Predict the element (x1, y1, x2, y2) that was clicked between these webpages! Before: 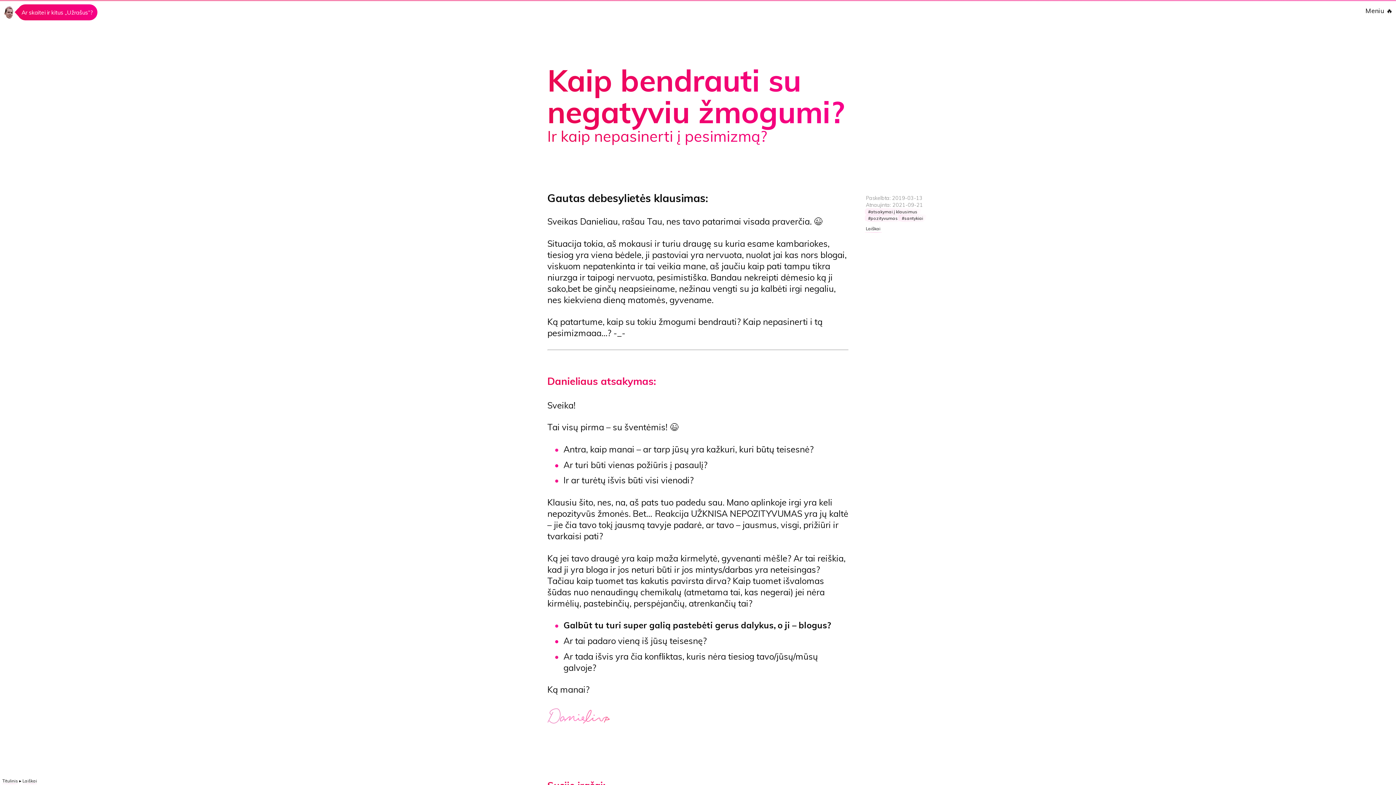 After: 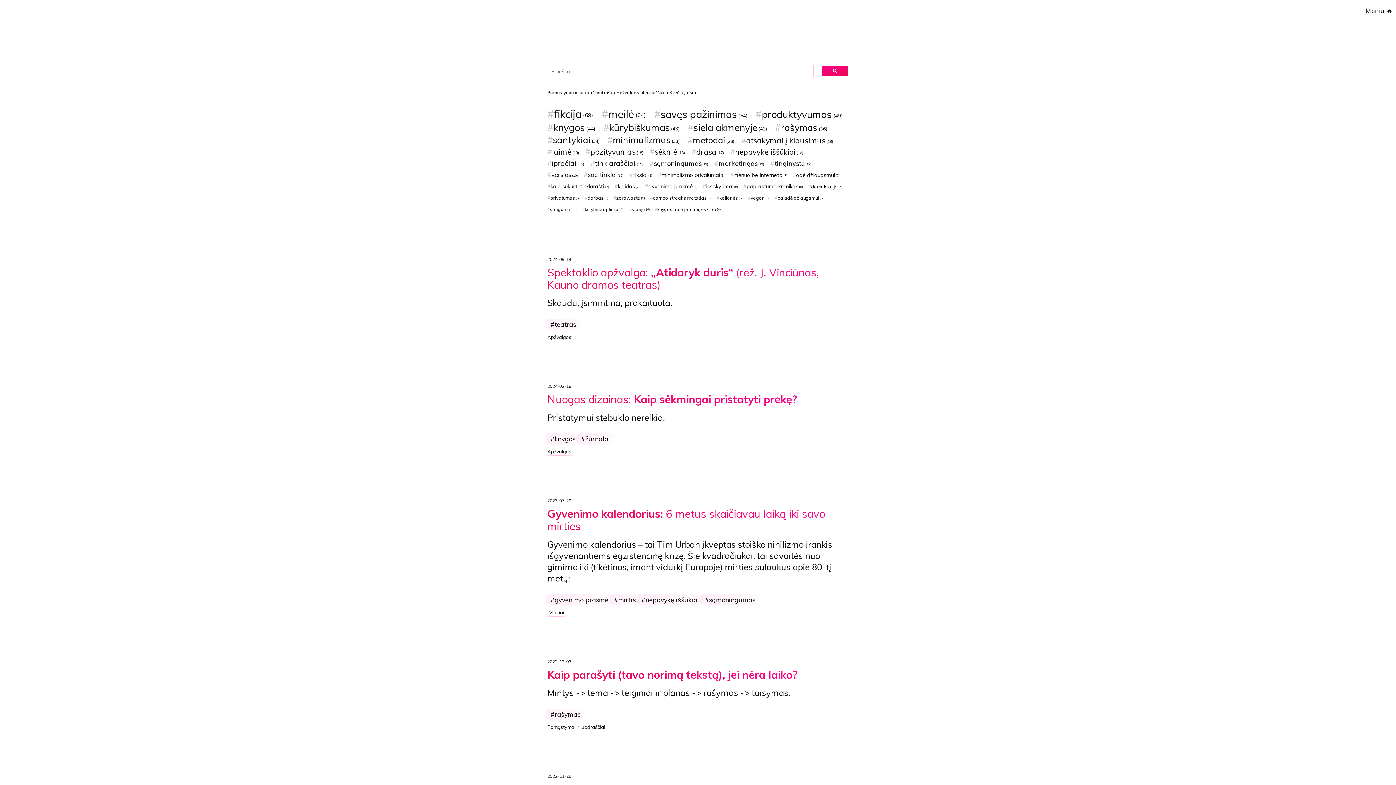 Action: label: Ar skaitei ir kitus „Užrašus“? bbox: (4, 4, 97, 20)